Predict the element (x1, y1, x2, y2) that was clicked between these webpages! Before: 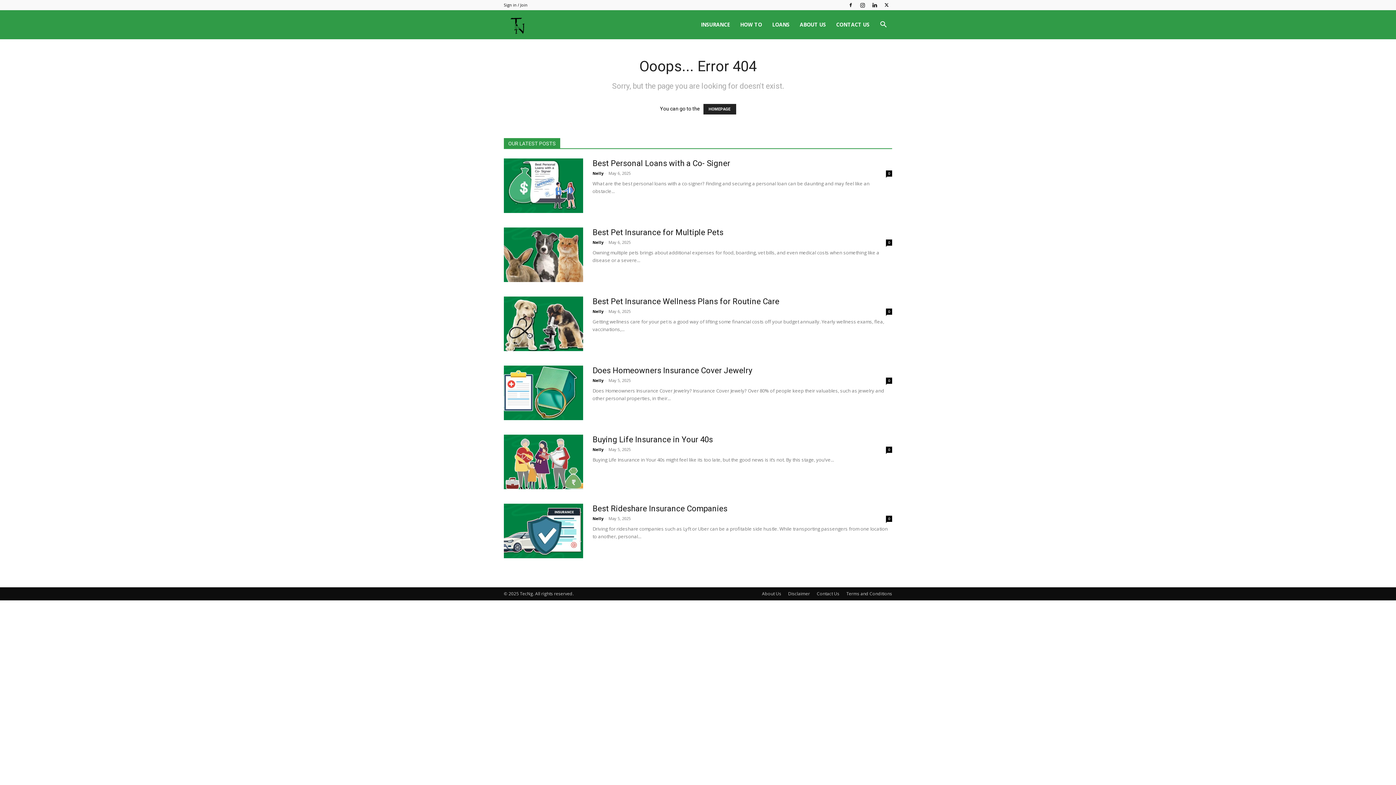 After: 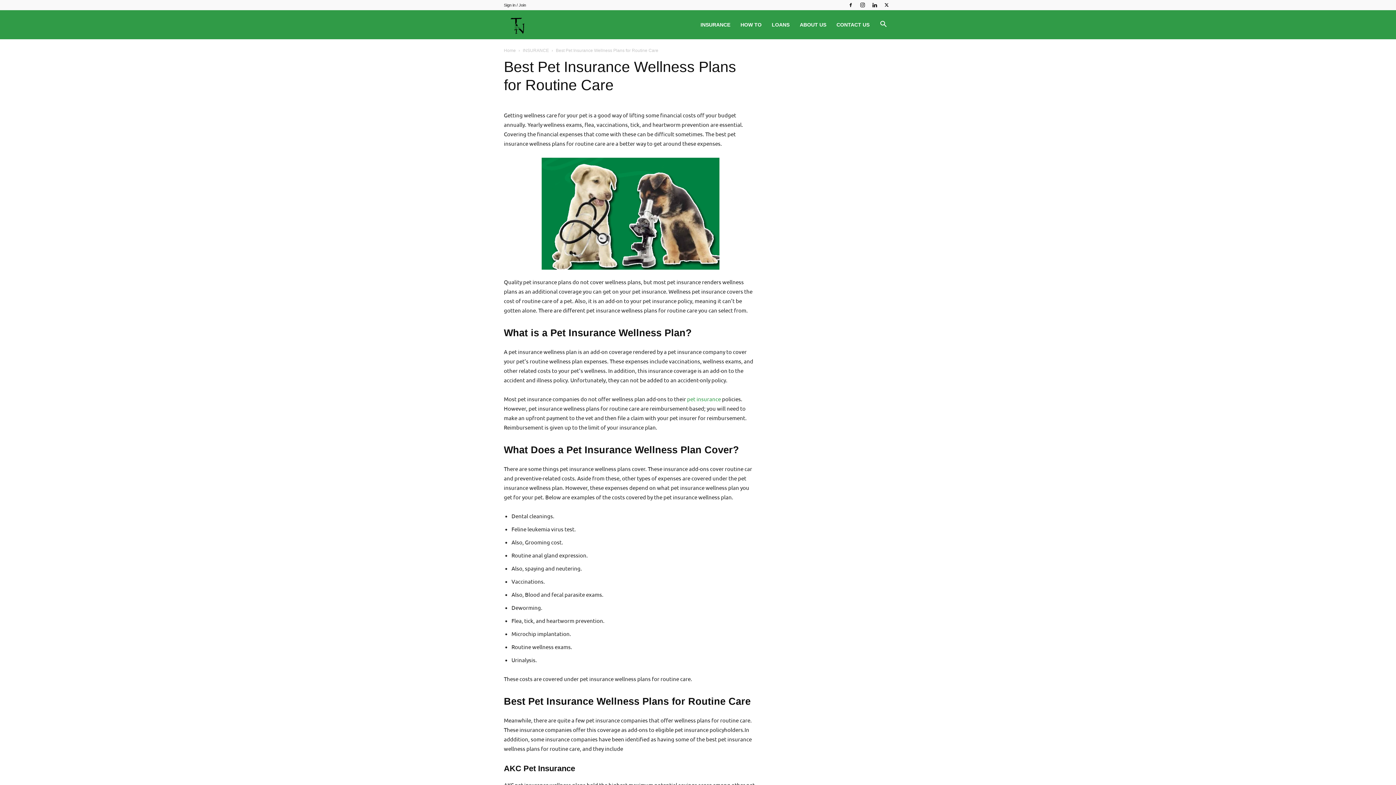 Action: label: 0 bbox: (886, 308, 892, 314)